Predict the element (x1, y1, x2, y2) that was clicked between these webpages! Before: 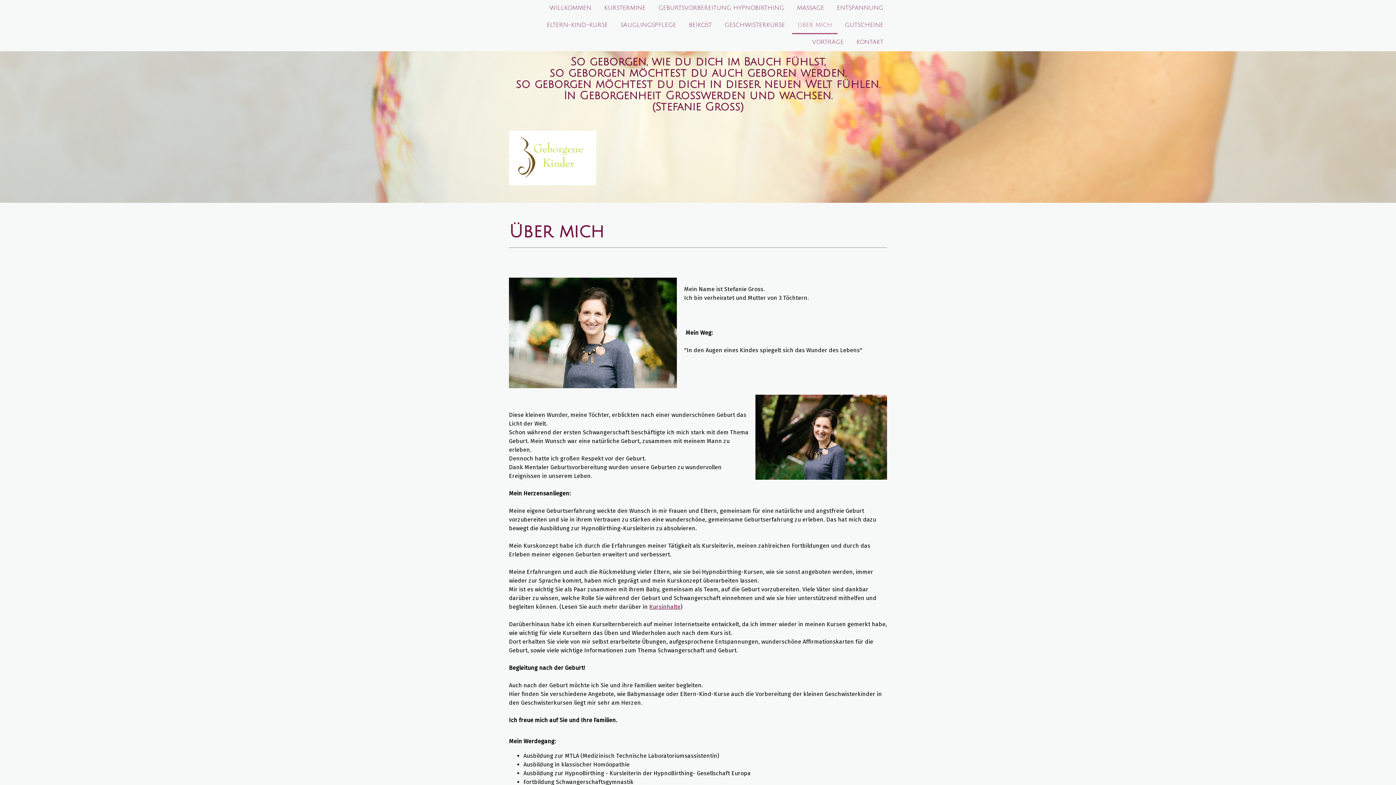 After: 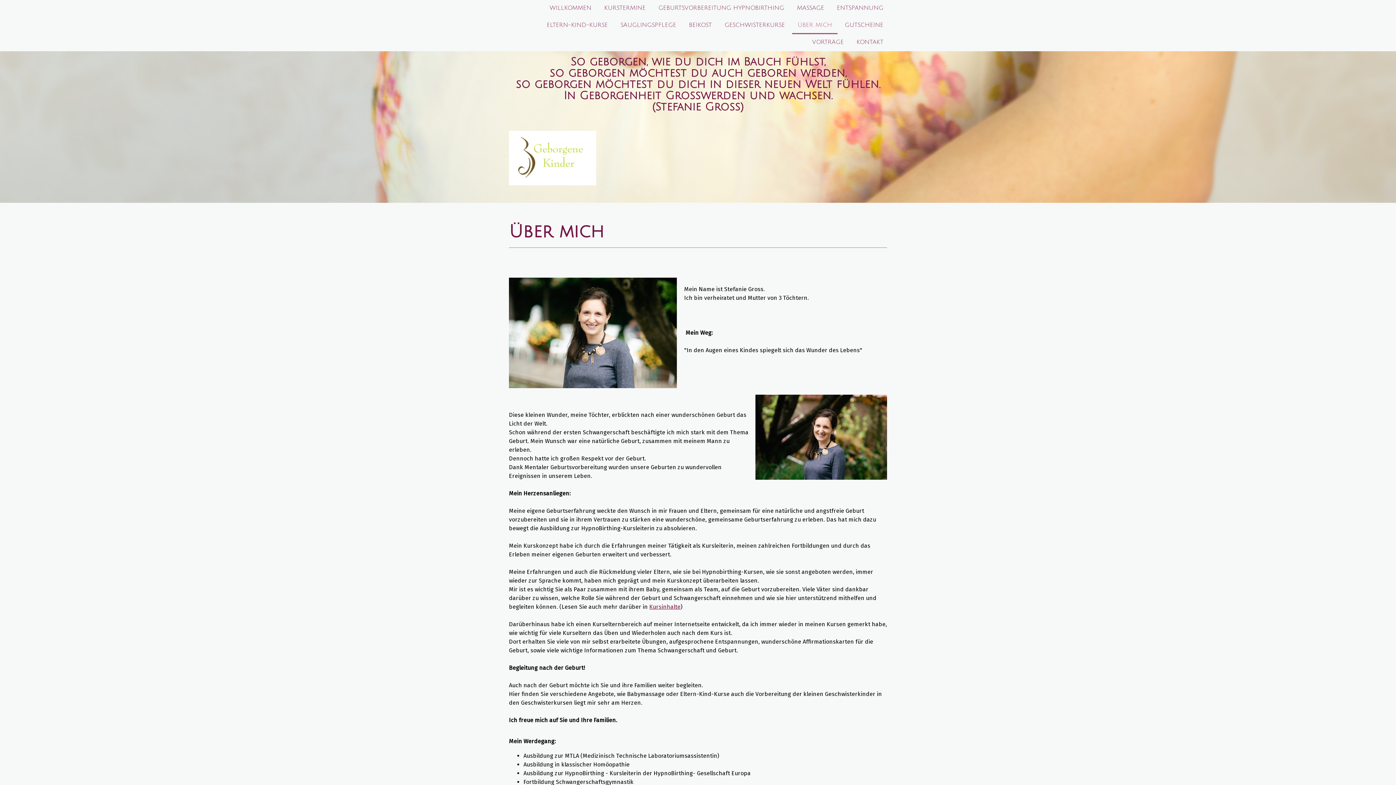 Action: label: ÜBER MICH bbox: (792, 17, 837, 34)